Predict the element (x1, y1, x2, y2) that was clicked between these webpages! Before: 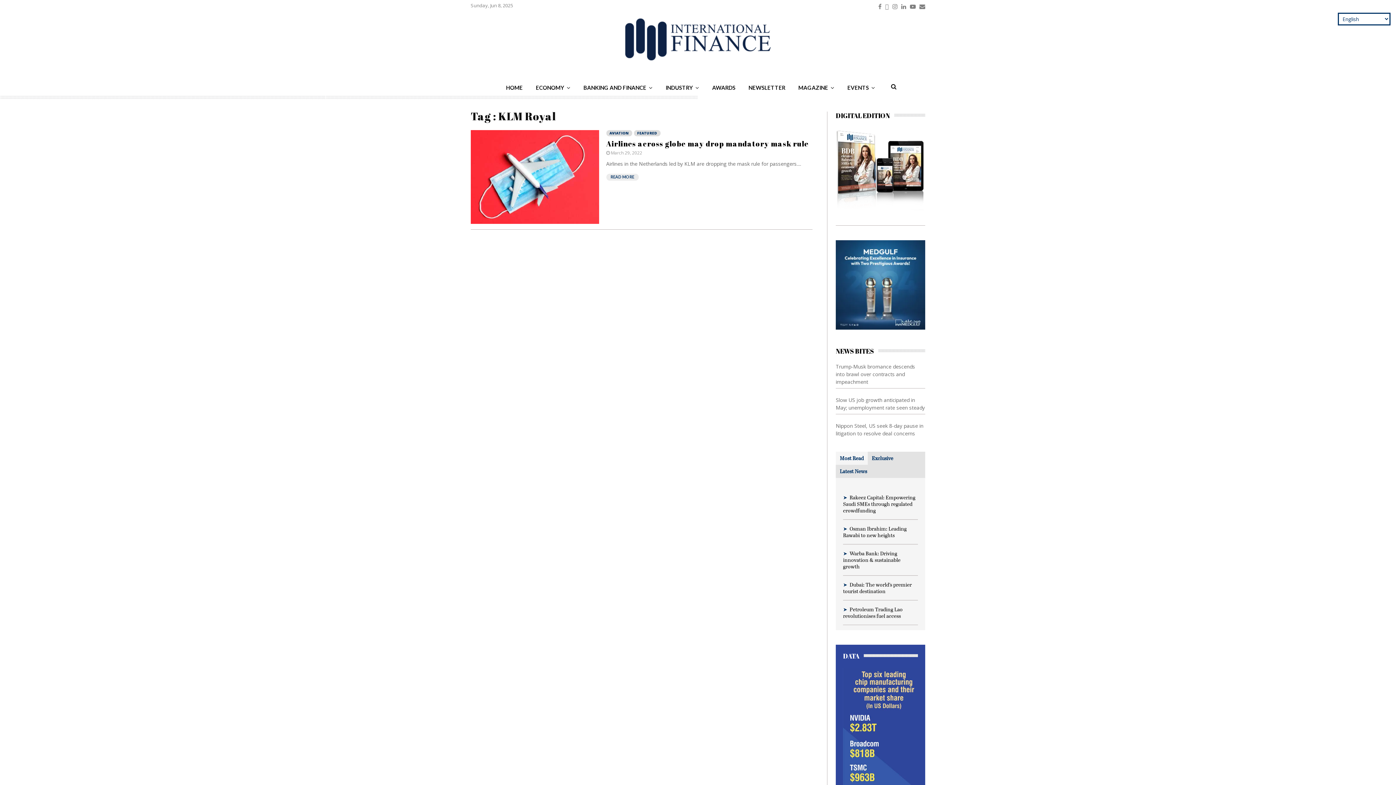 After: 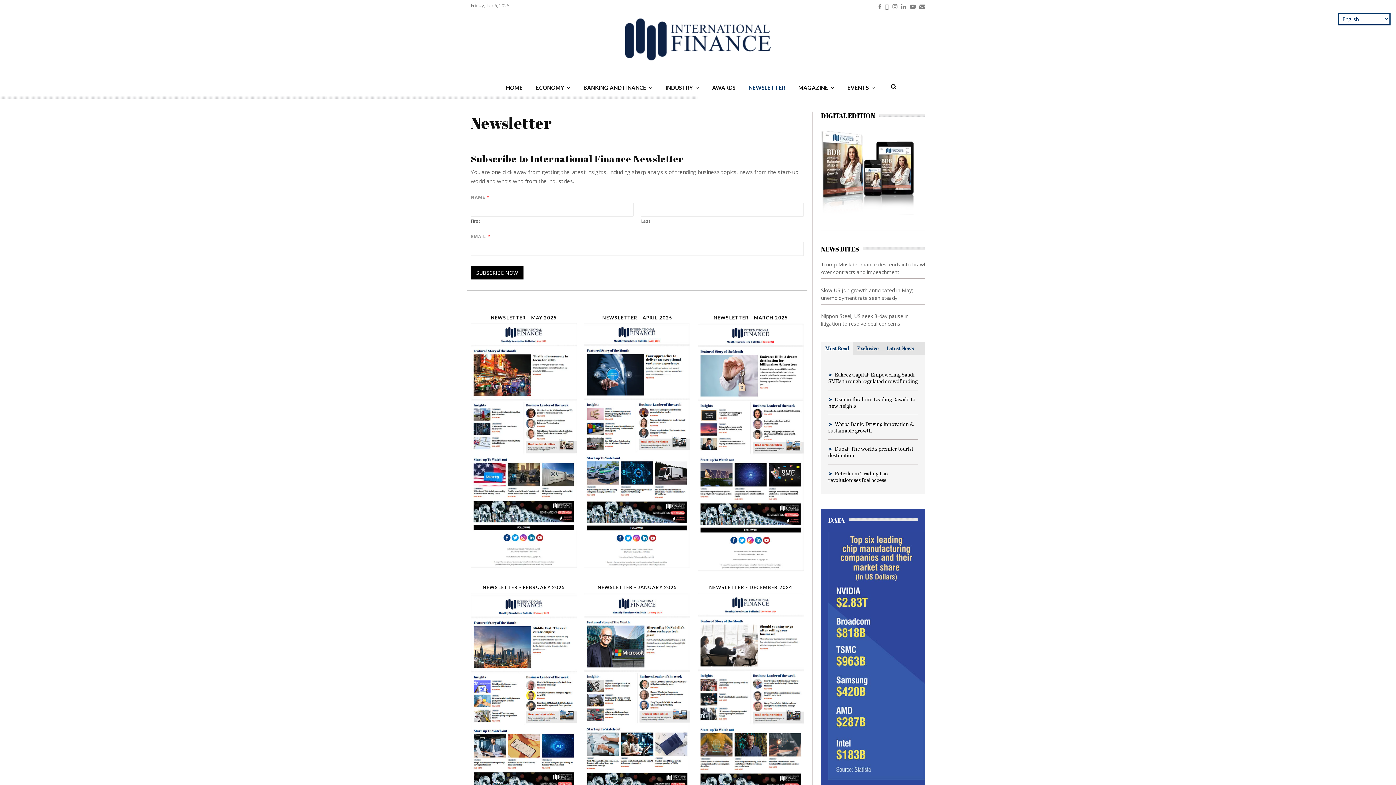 Action: label: NEWSLETTER bbox: (742, 81, 792, 94)